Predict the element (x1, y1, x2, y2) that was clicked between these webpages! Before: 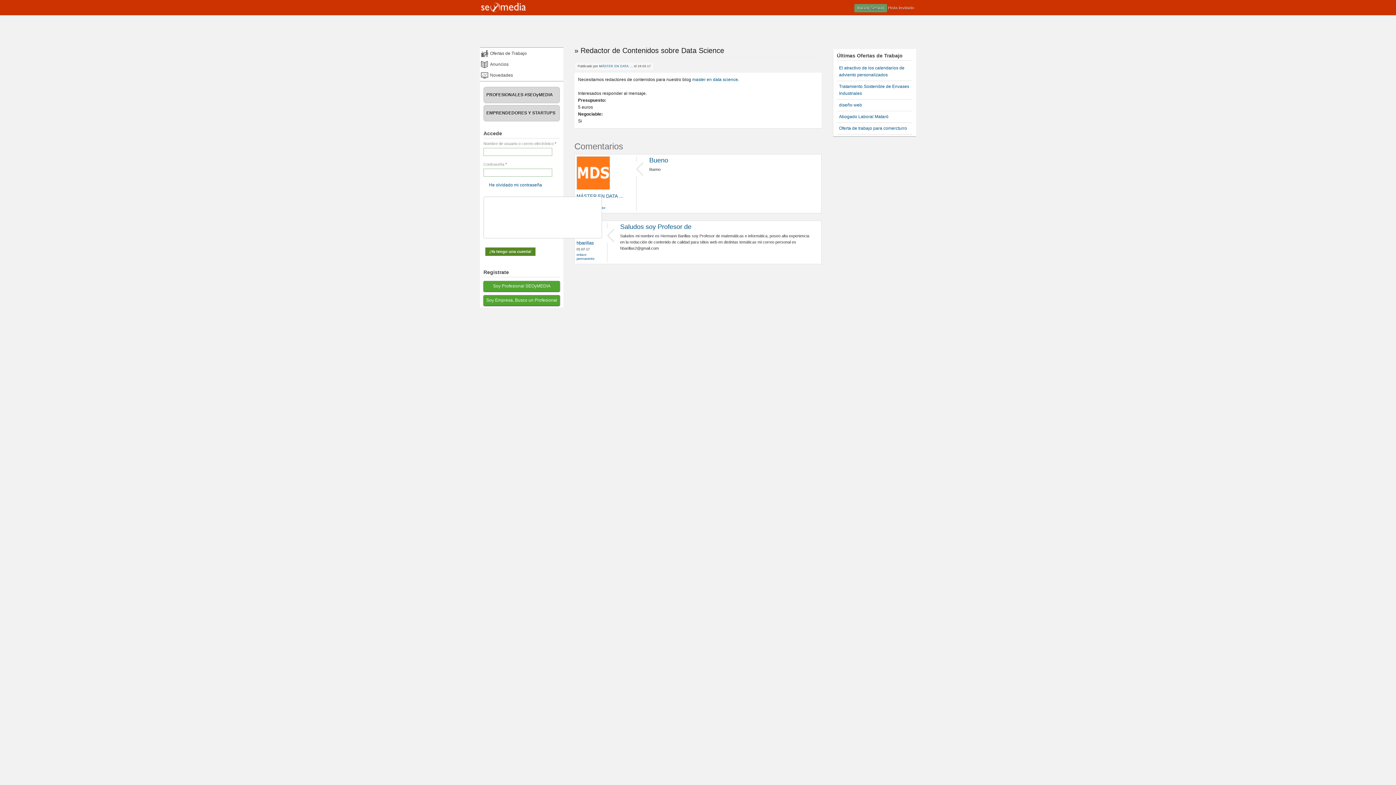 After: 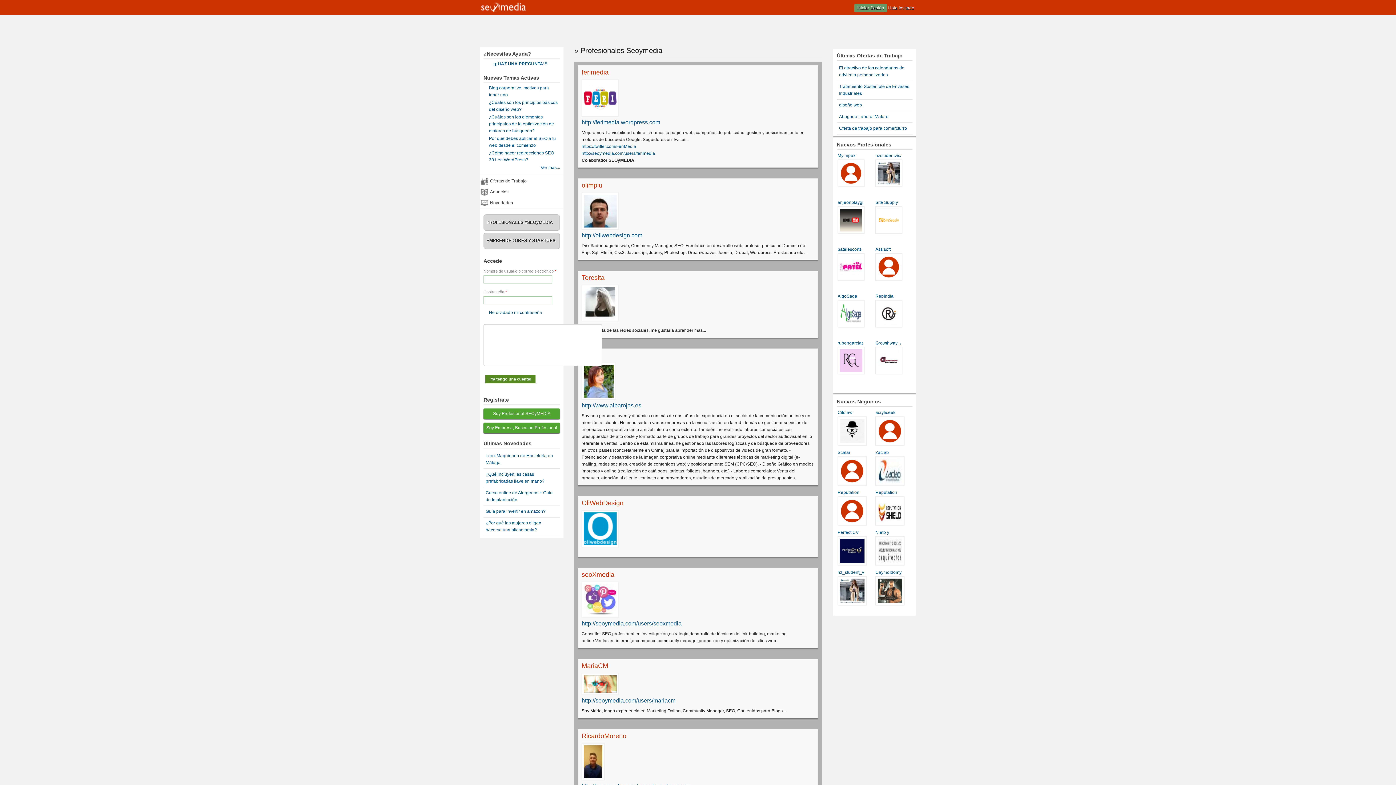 Action: bbox: (486, 89, 557, 100) label: PROFESIONALES #SEOyMEDIA